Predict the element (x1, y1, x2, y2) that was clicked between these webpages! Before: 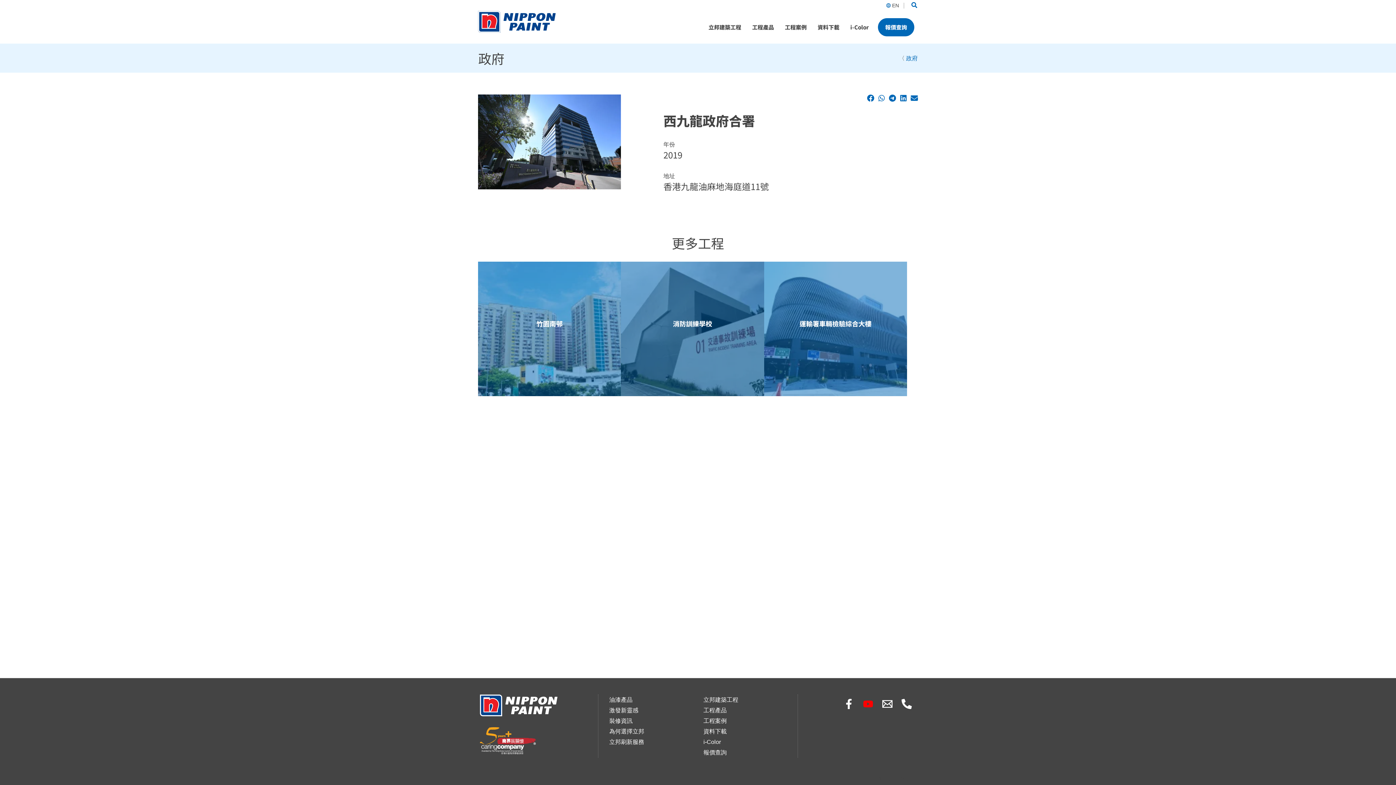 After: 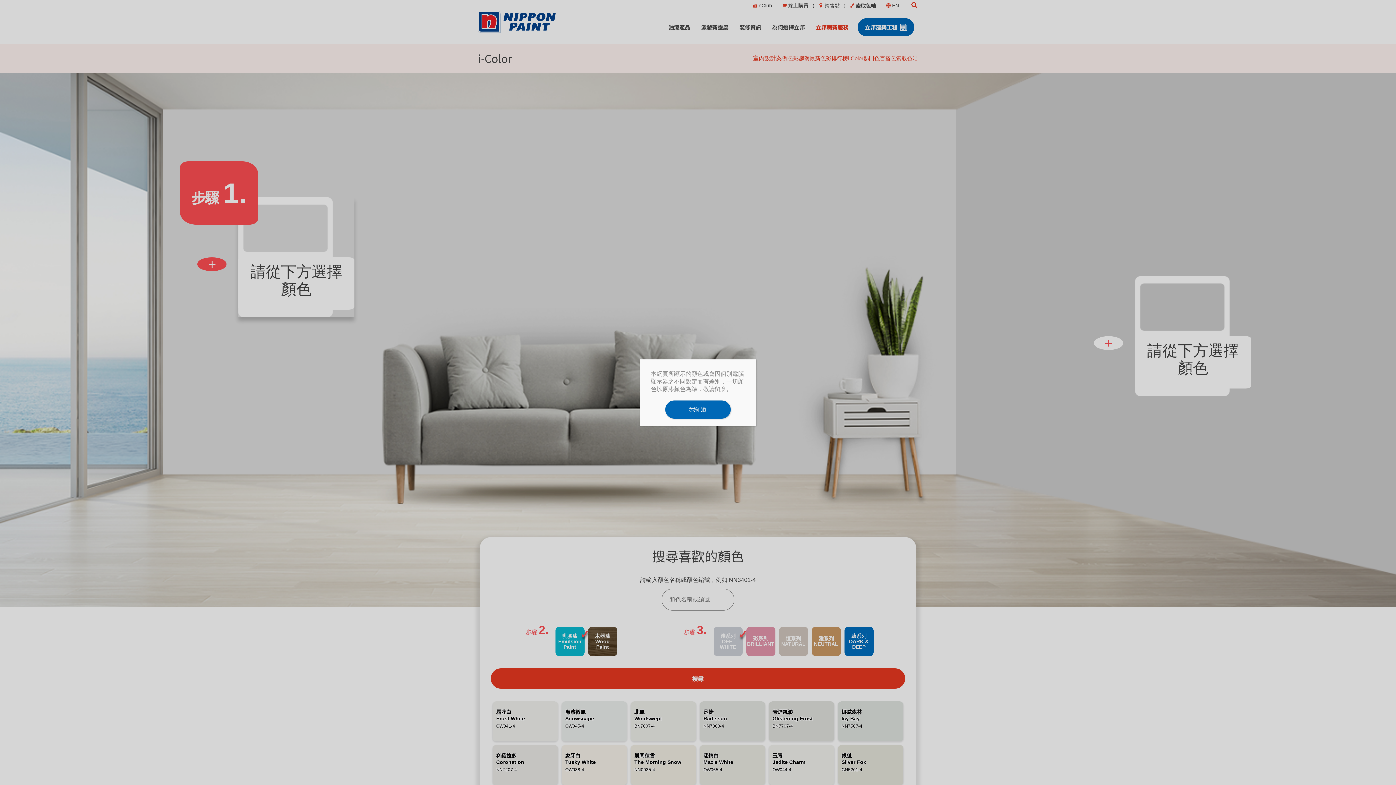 Action: bbox: (703, 739, 721, 745) label: i-Color